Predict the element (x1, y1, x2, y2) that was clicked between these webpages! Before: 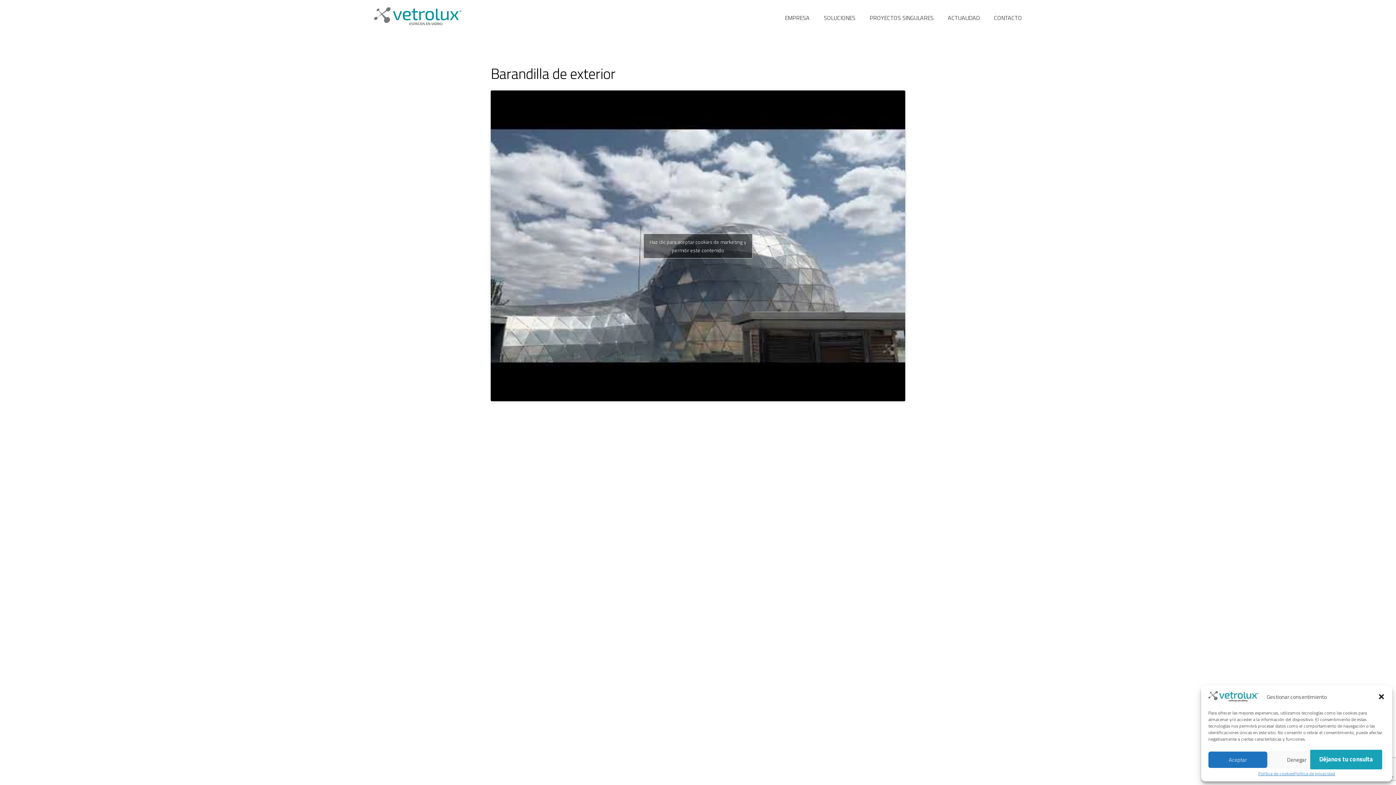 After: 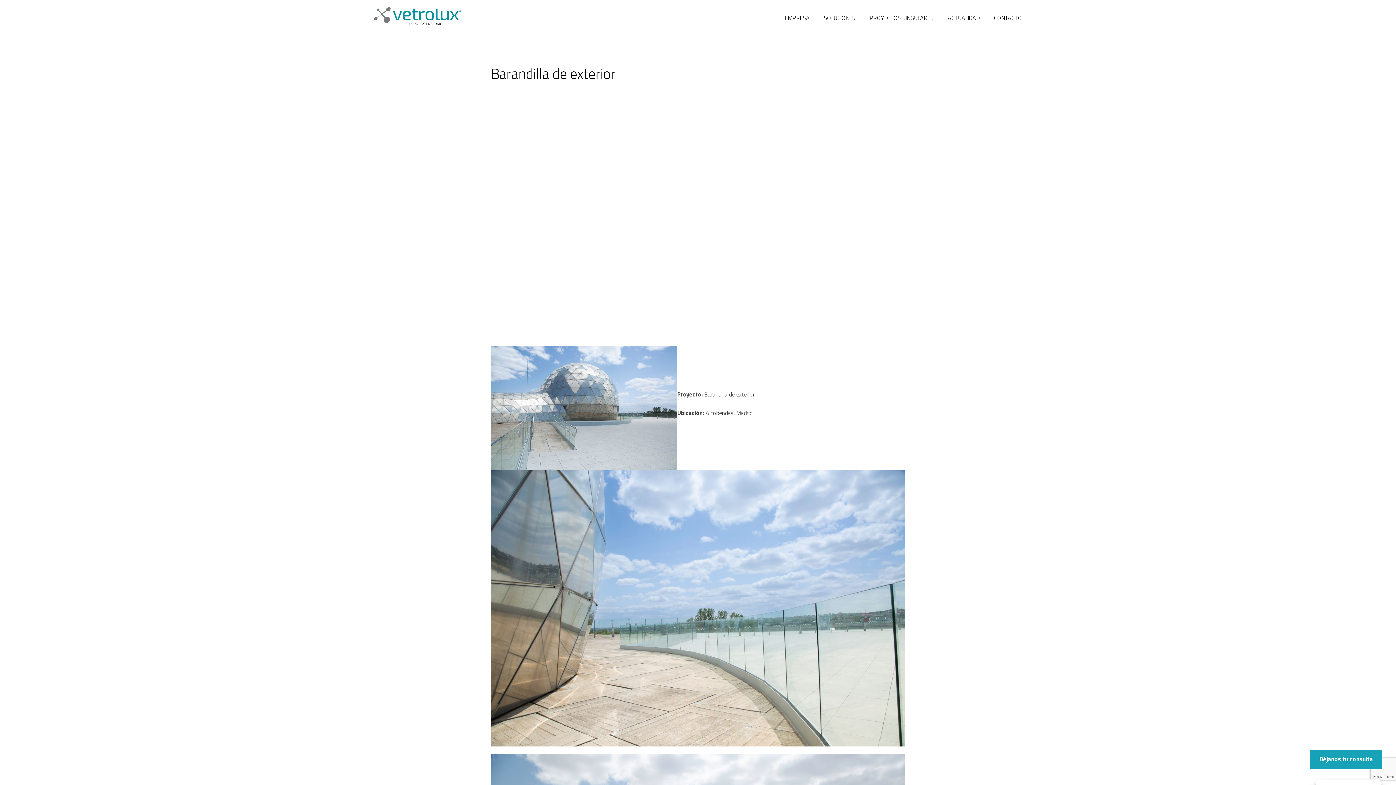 Action: bbox: (643, 233, 752, 258) label: Haz clic para aceptar cookies de marketing y permitir este contenido